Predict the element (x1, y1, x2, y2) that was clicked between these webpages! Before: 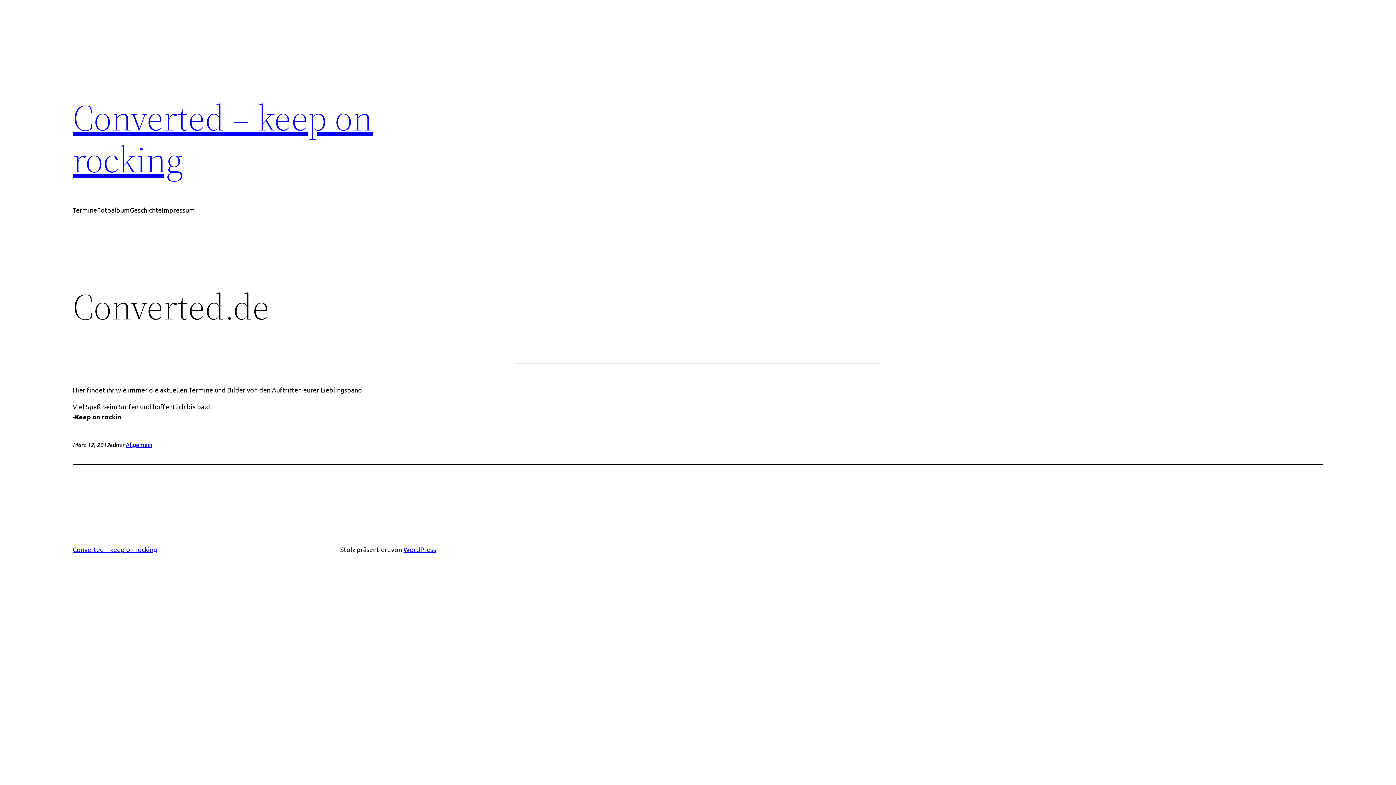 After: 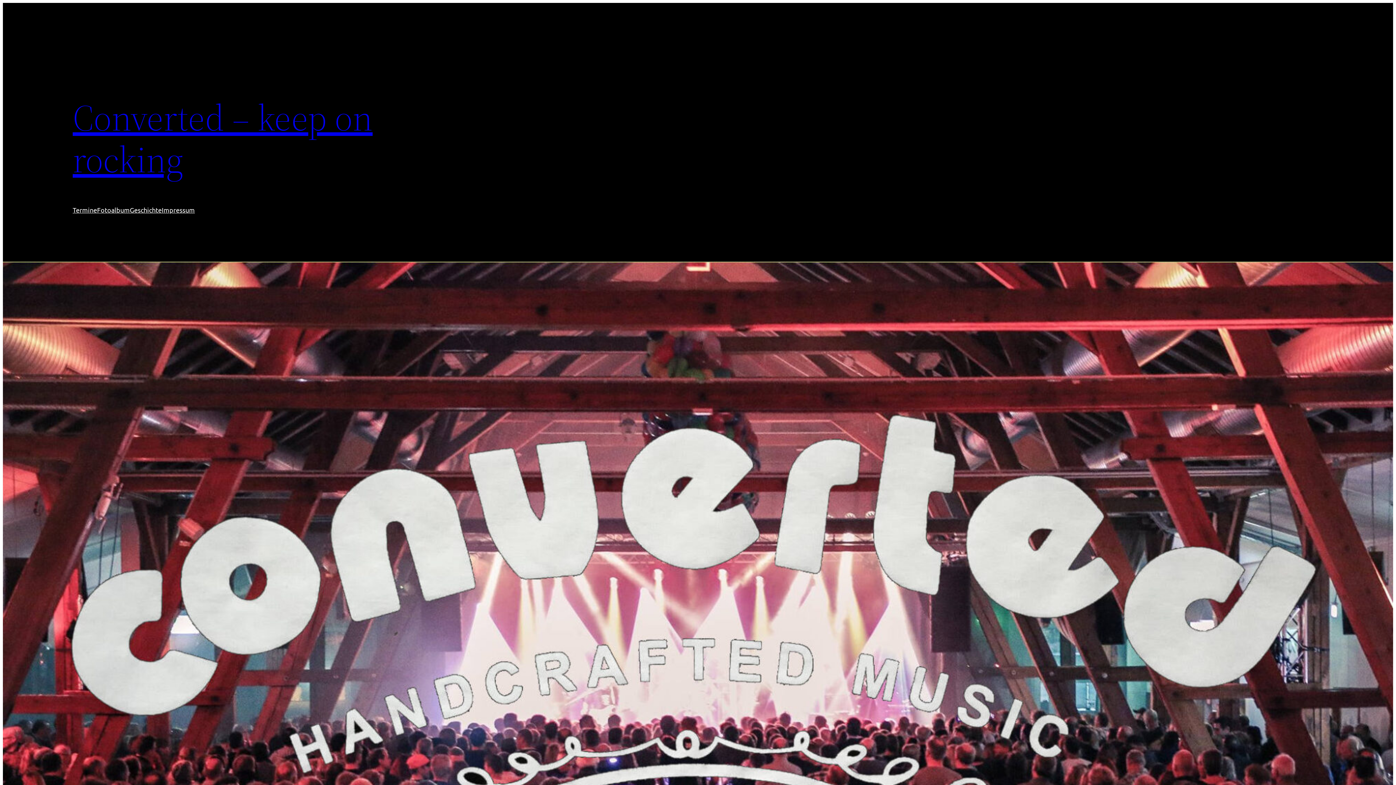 Action: label: Converted – keep on rocking bbox: (72, 92, 372, 184)